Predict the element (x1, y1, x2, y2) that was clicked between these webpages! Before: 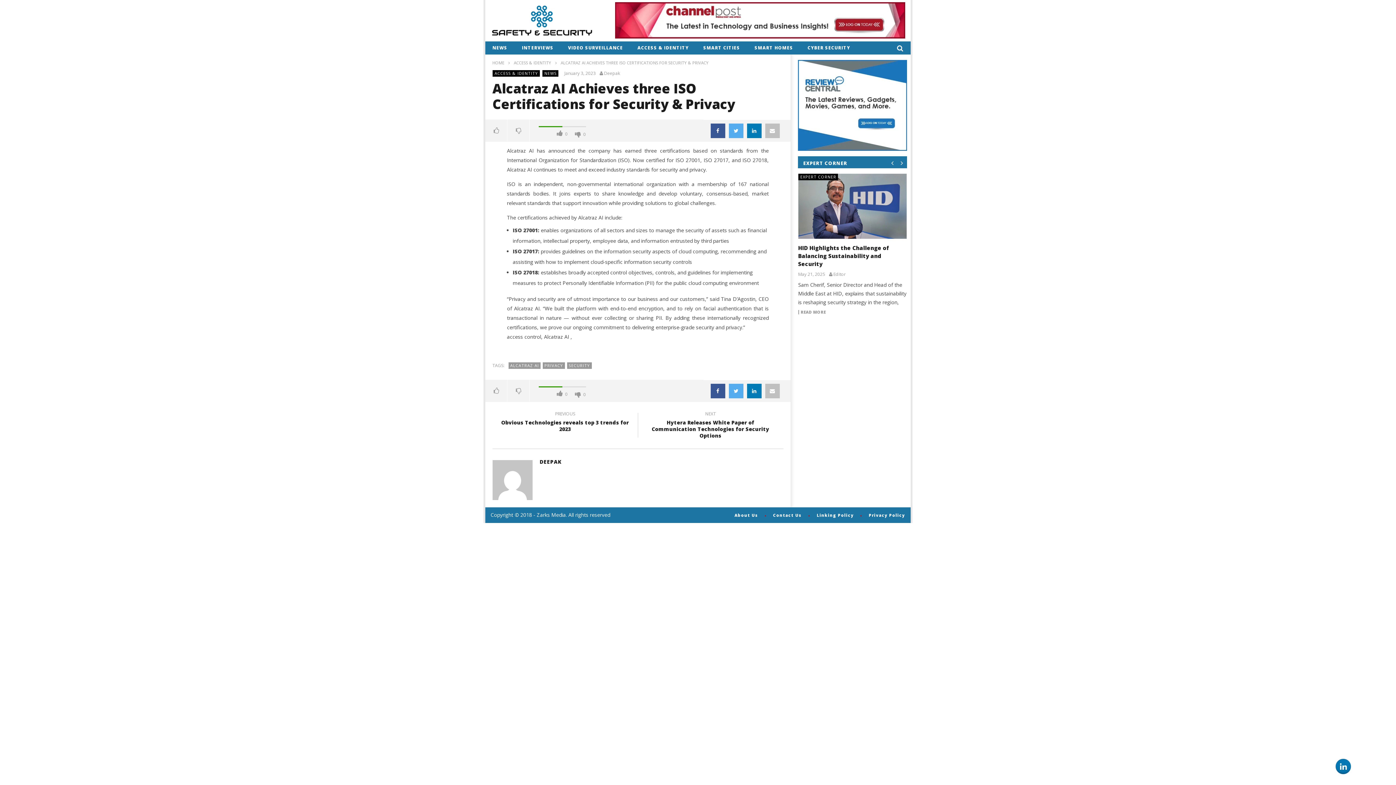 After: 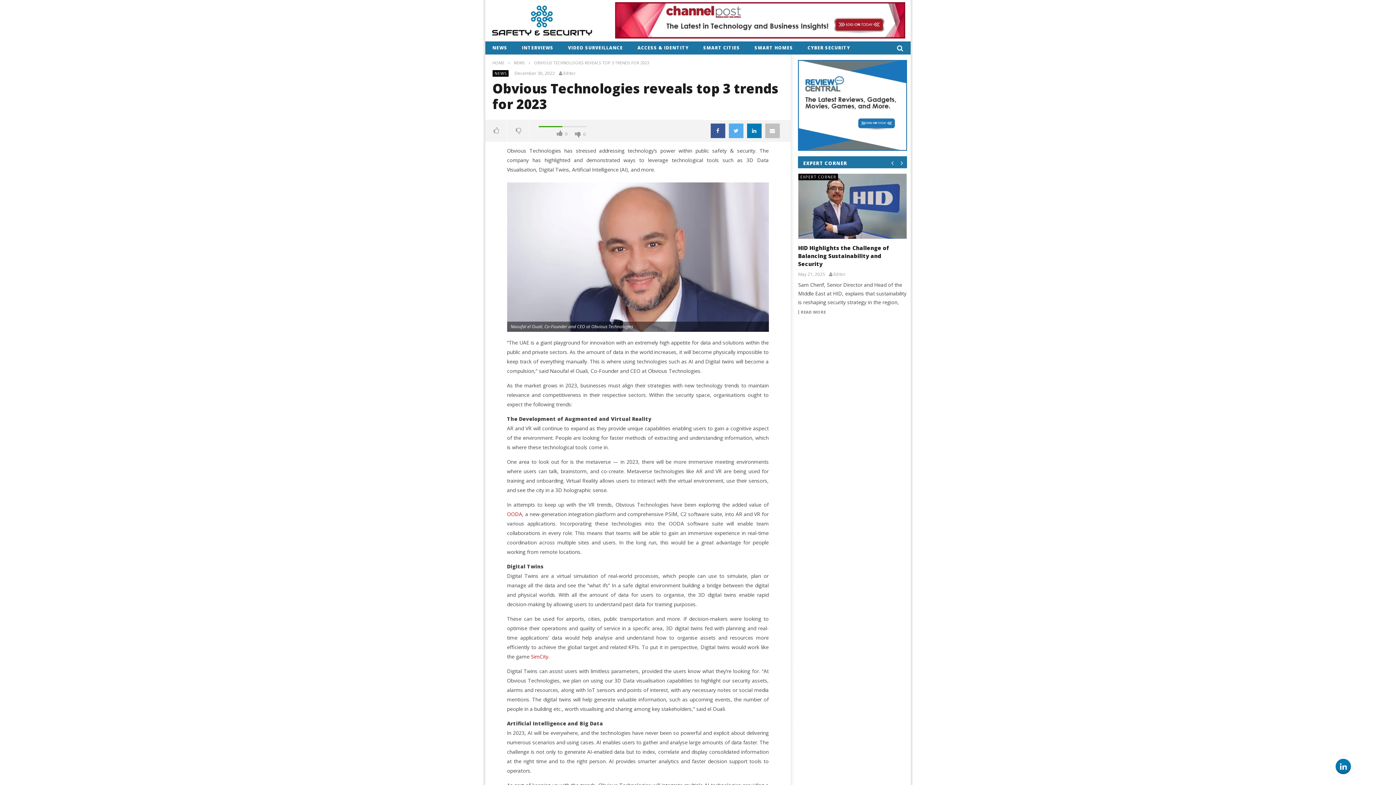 Action: label: PREVIOUS Obvious Technologies reveals top 3 trends for 2023 bbox: (499, 413, 630, 432)